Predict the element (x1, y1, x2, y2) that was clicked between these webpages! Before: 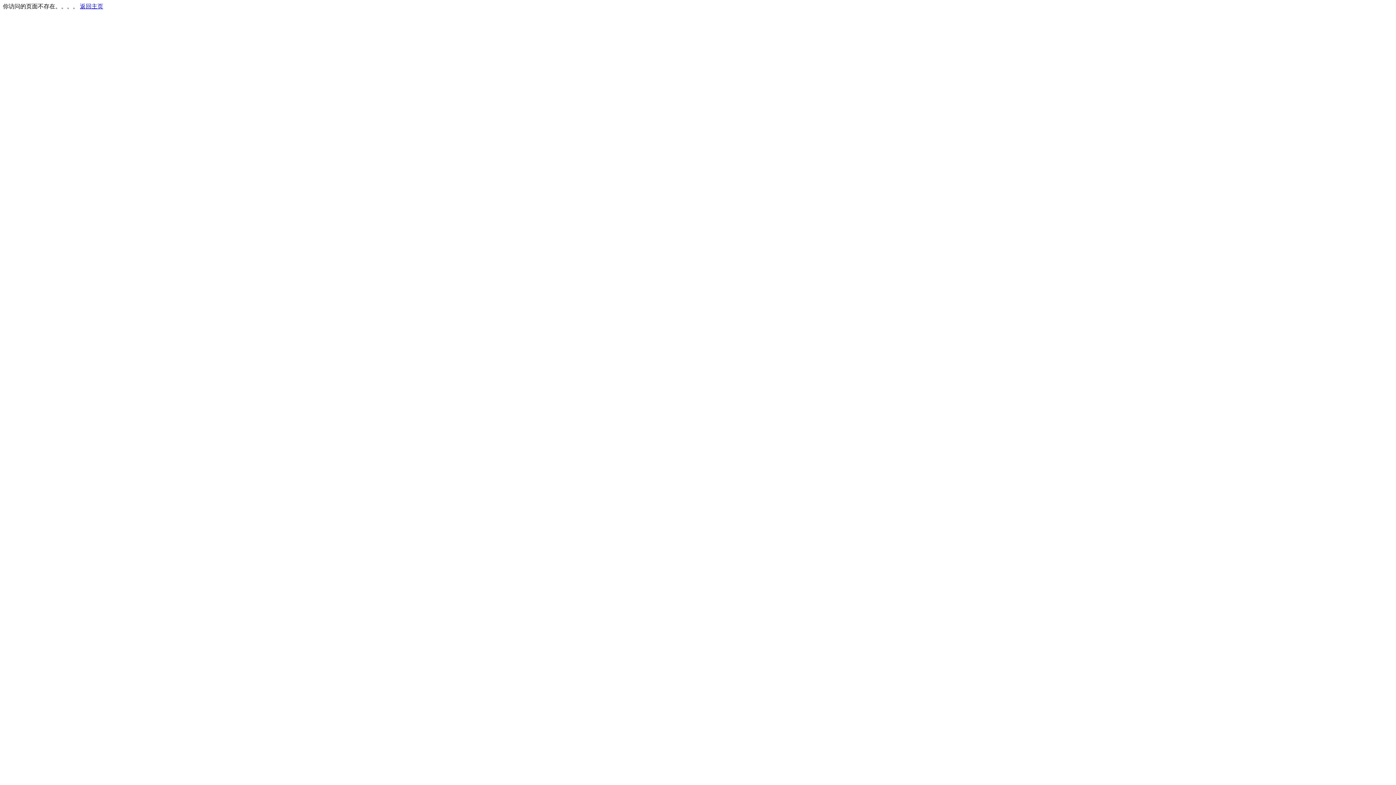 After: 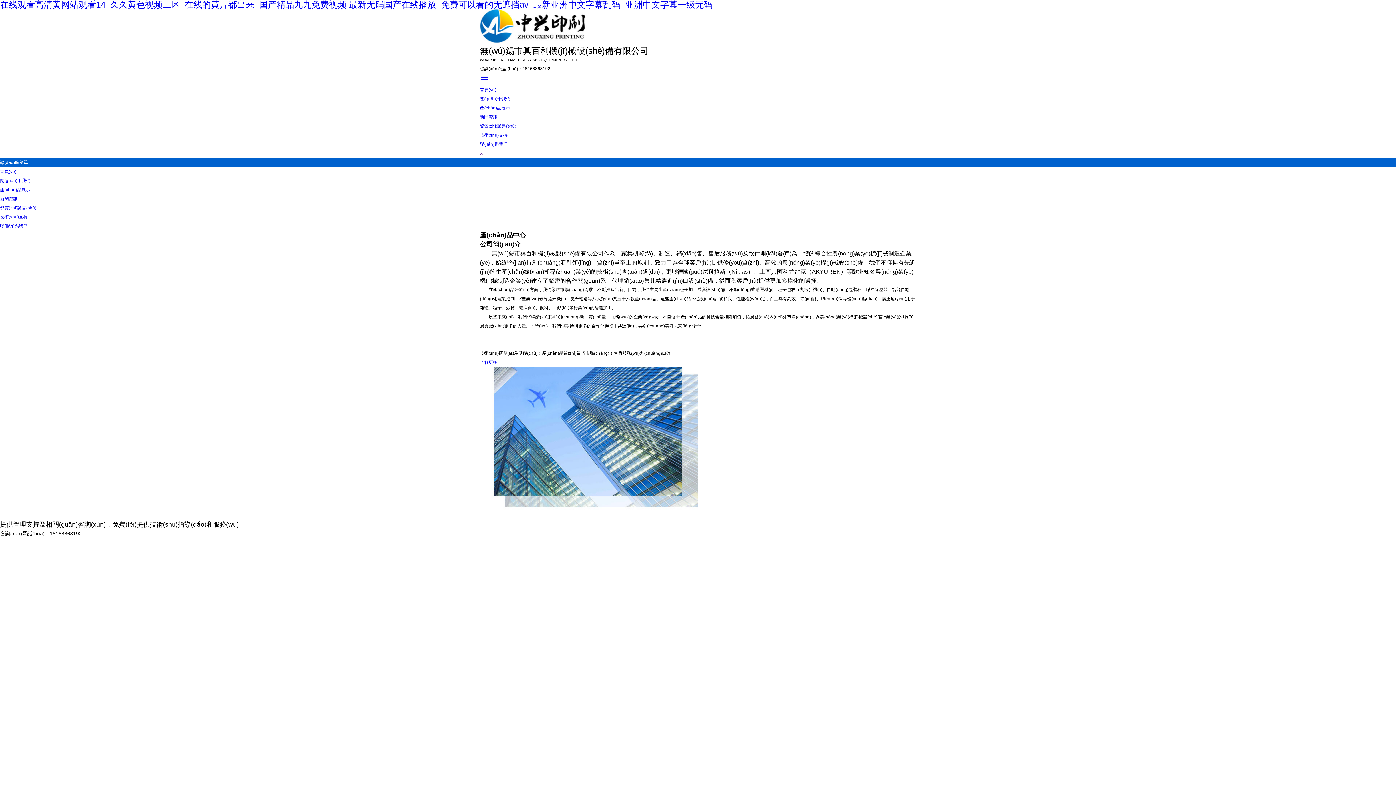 Action: label: 返回主页 bbox: (80, 3, 103, 9)